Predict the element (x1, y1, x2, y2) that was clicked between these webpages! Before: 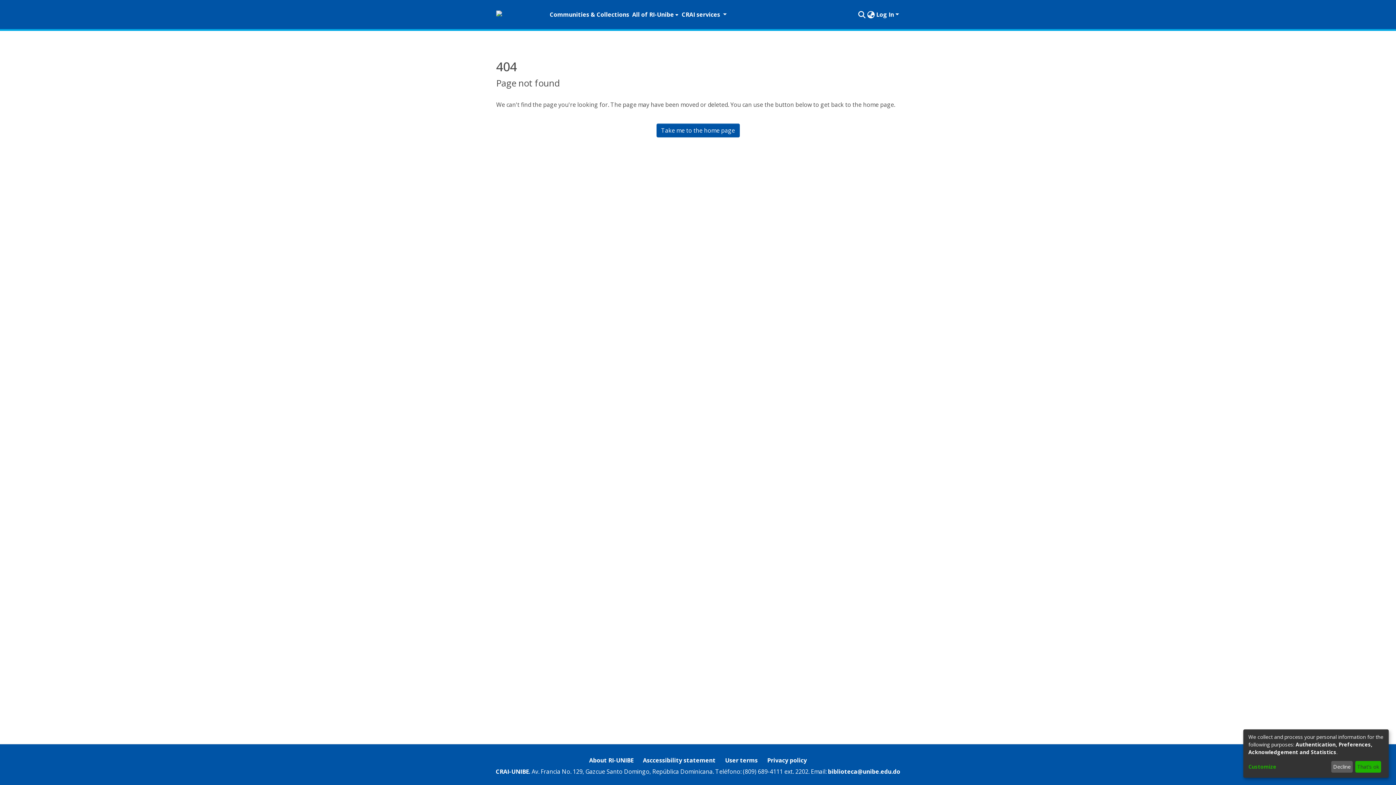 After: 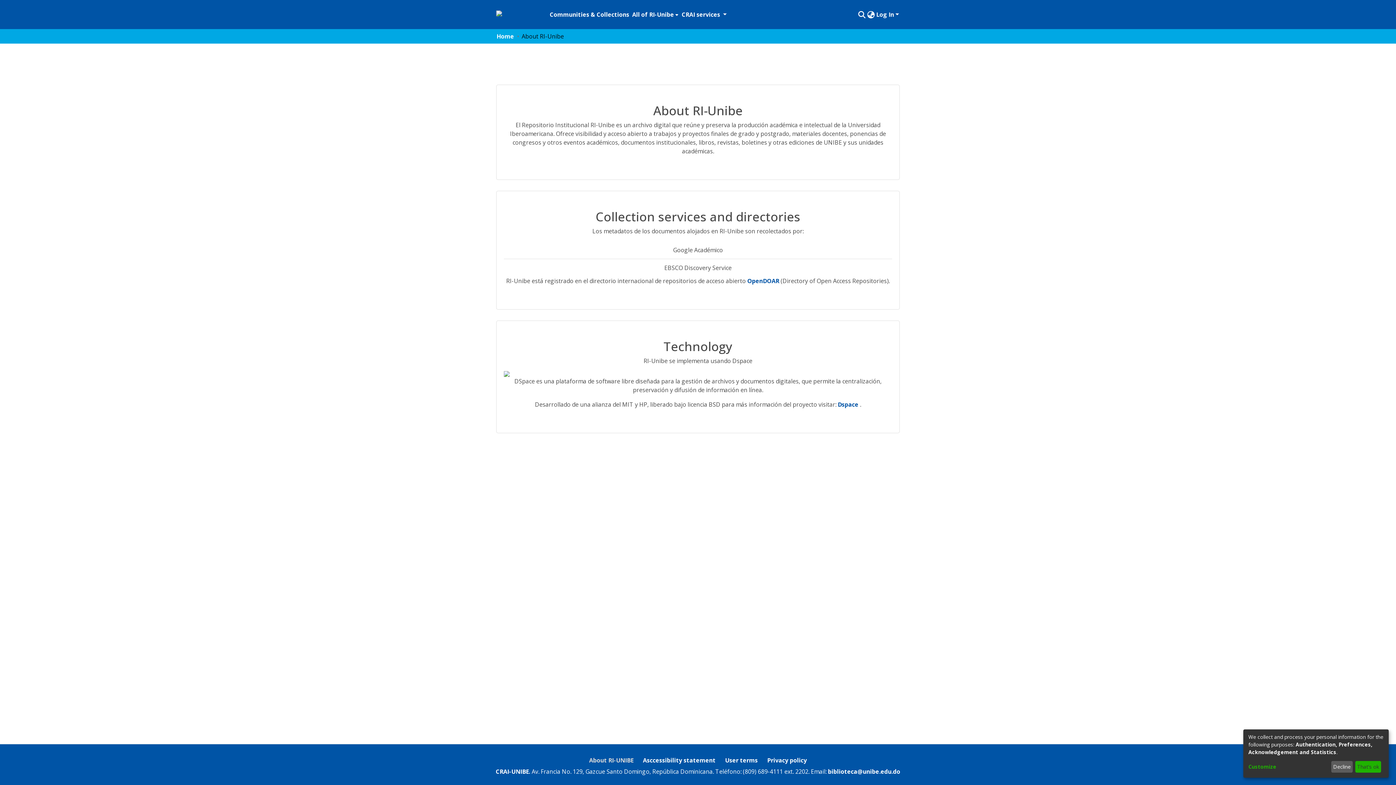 Action: label: About RI-UNIBE bbox: (584, 753, 638, 767)